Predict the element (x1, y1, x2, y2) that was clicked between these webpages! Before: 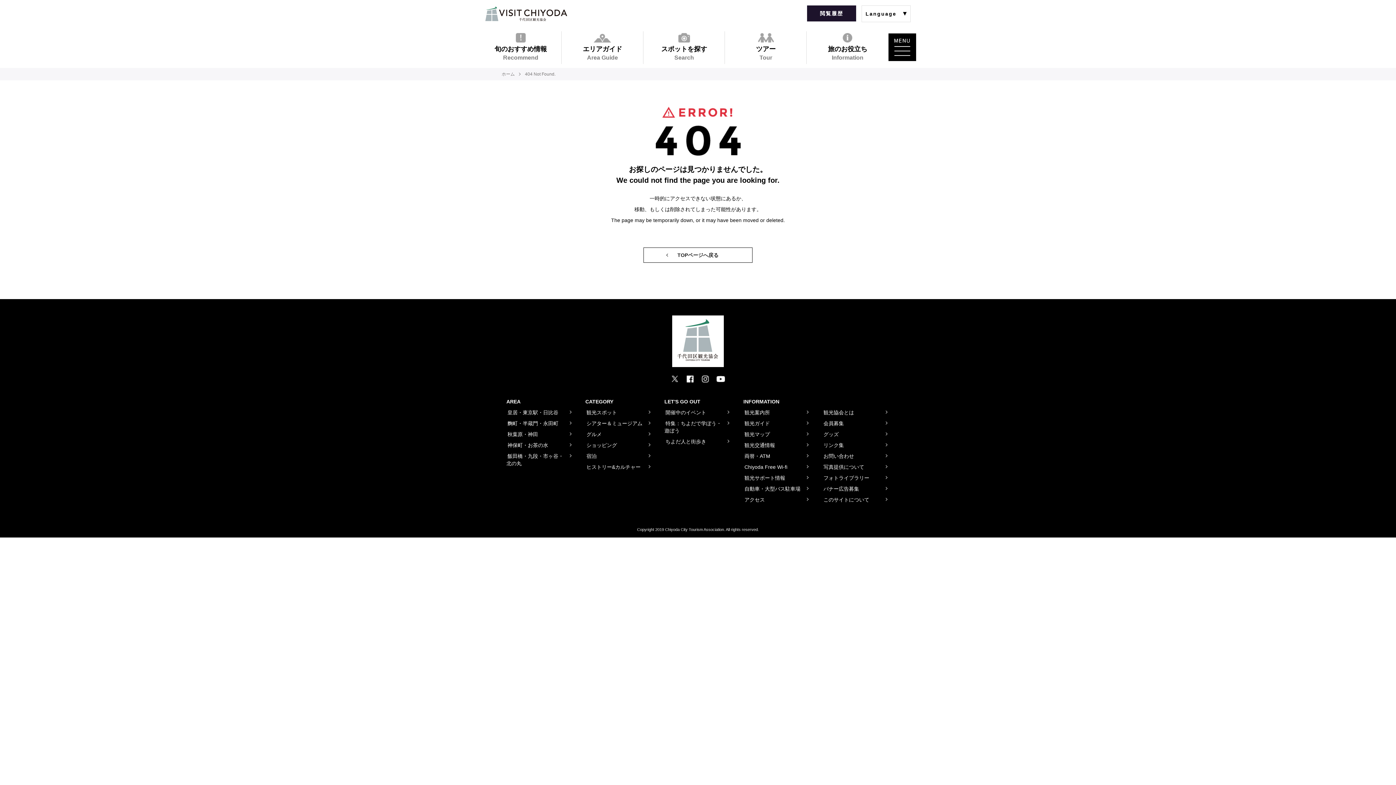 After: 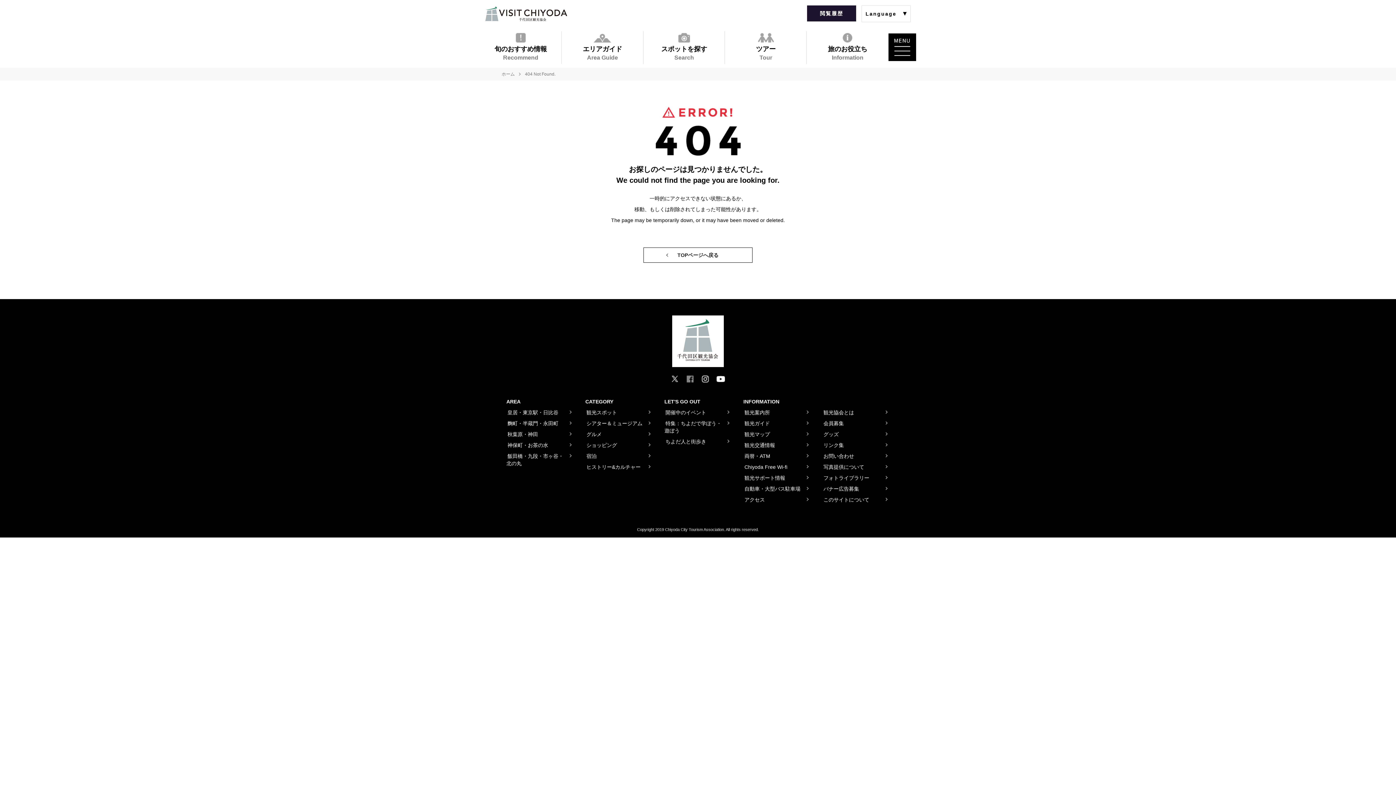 Action: bbox: (685, 374, 694, 383)